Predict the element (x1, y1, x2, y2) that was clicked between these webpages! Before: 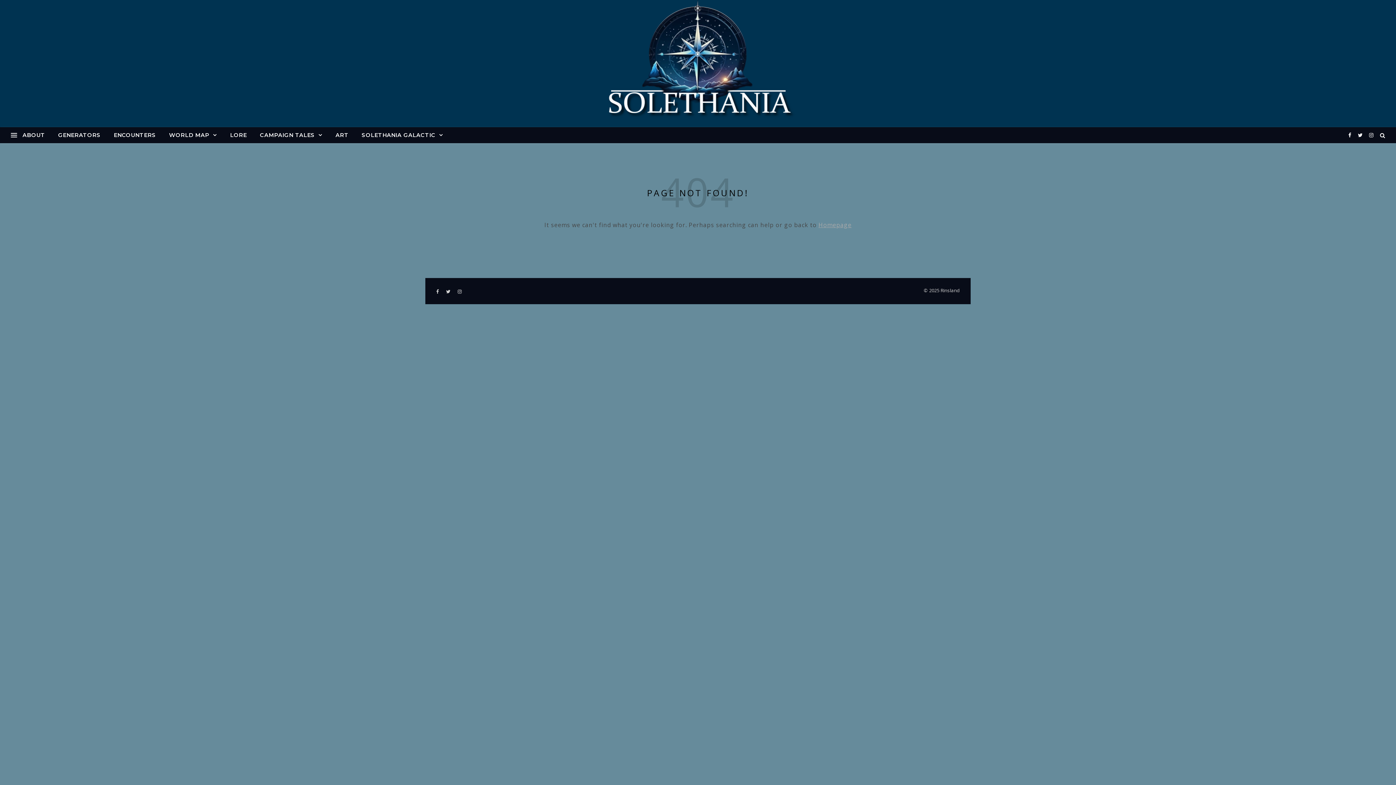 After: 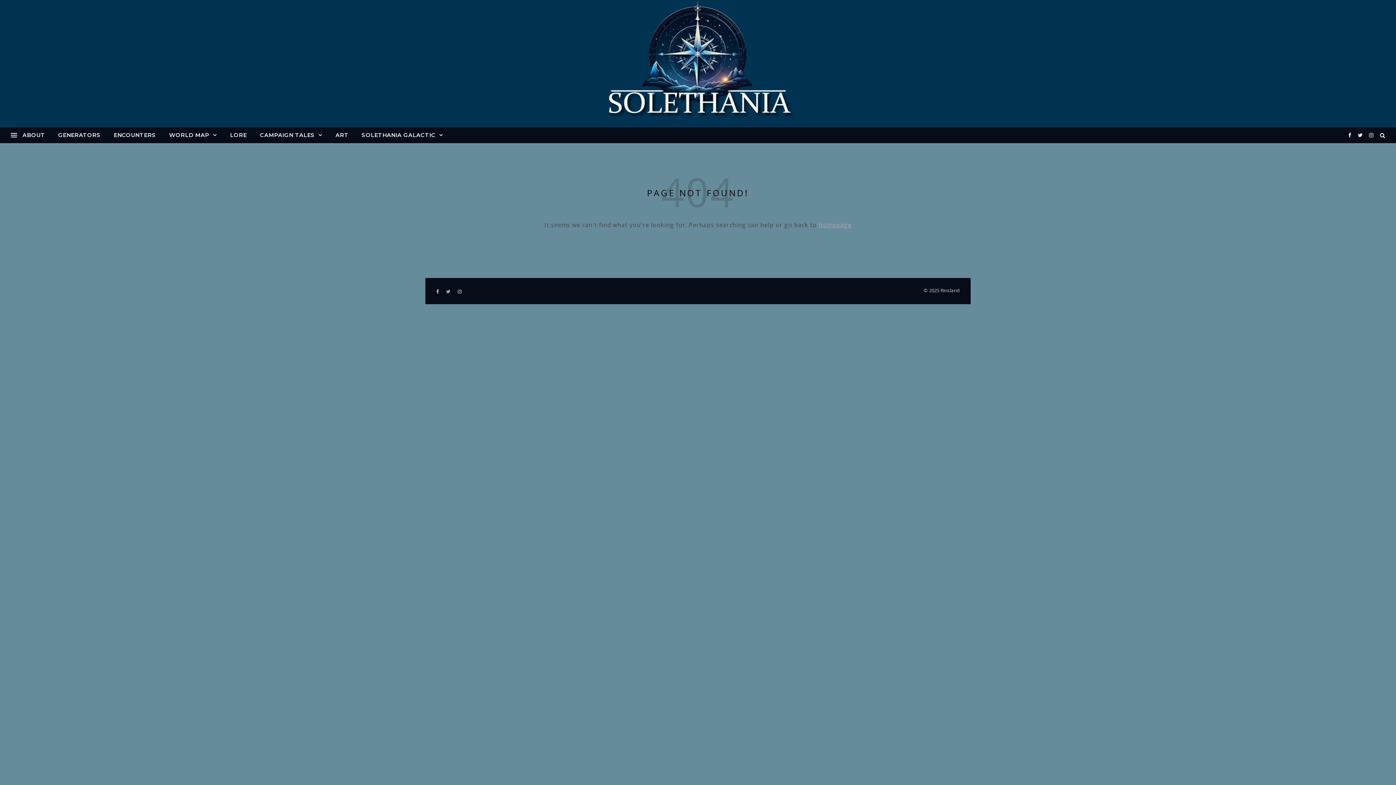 Action: label:   bbox: (446, 288, 451, 294)